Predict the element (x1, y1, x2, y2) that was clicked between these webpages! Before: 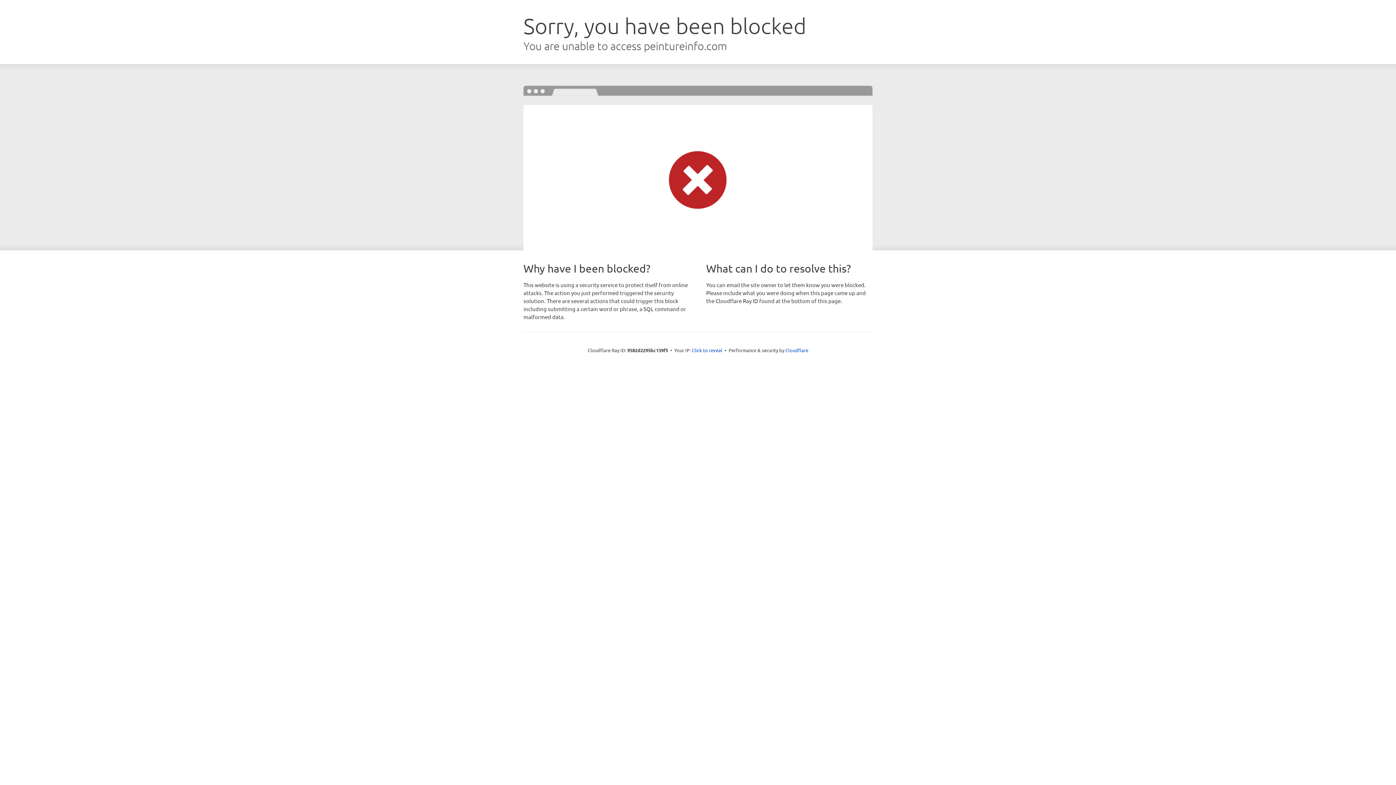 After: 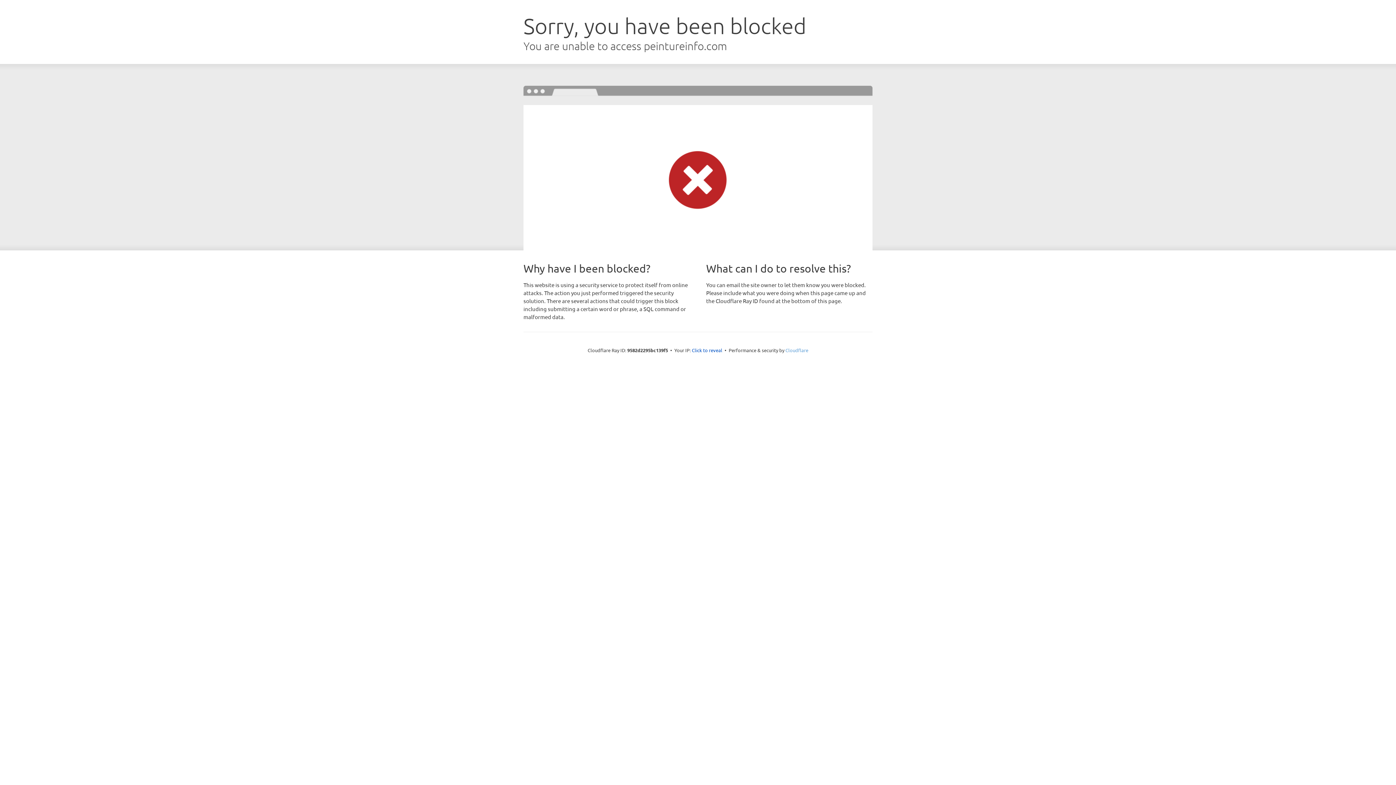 Action: label: Cloudflare bbox: (785, 347, 808, 353)